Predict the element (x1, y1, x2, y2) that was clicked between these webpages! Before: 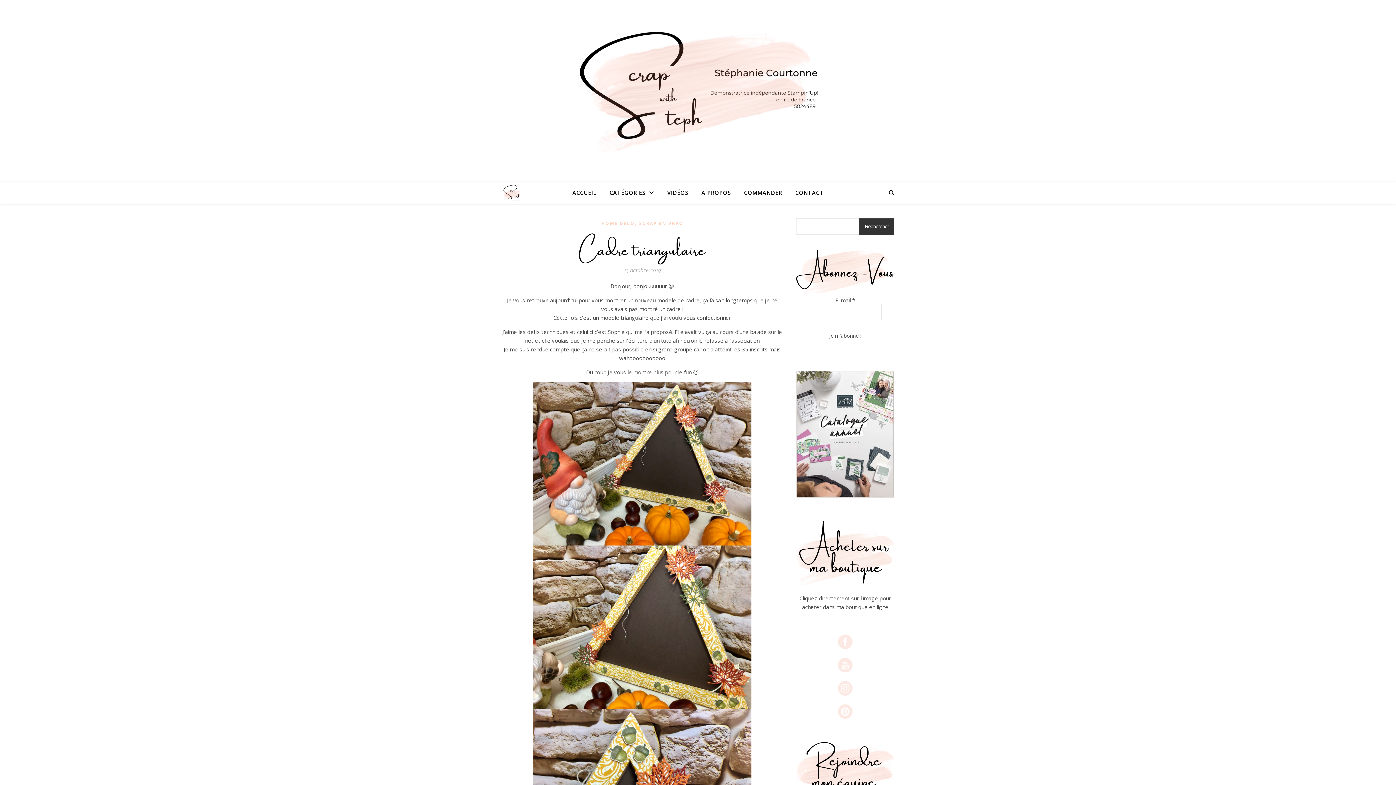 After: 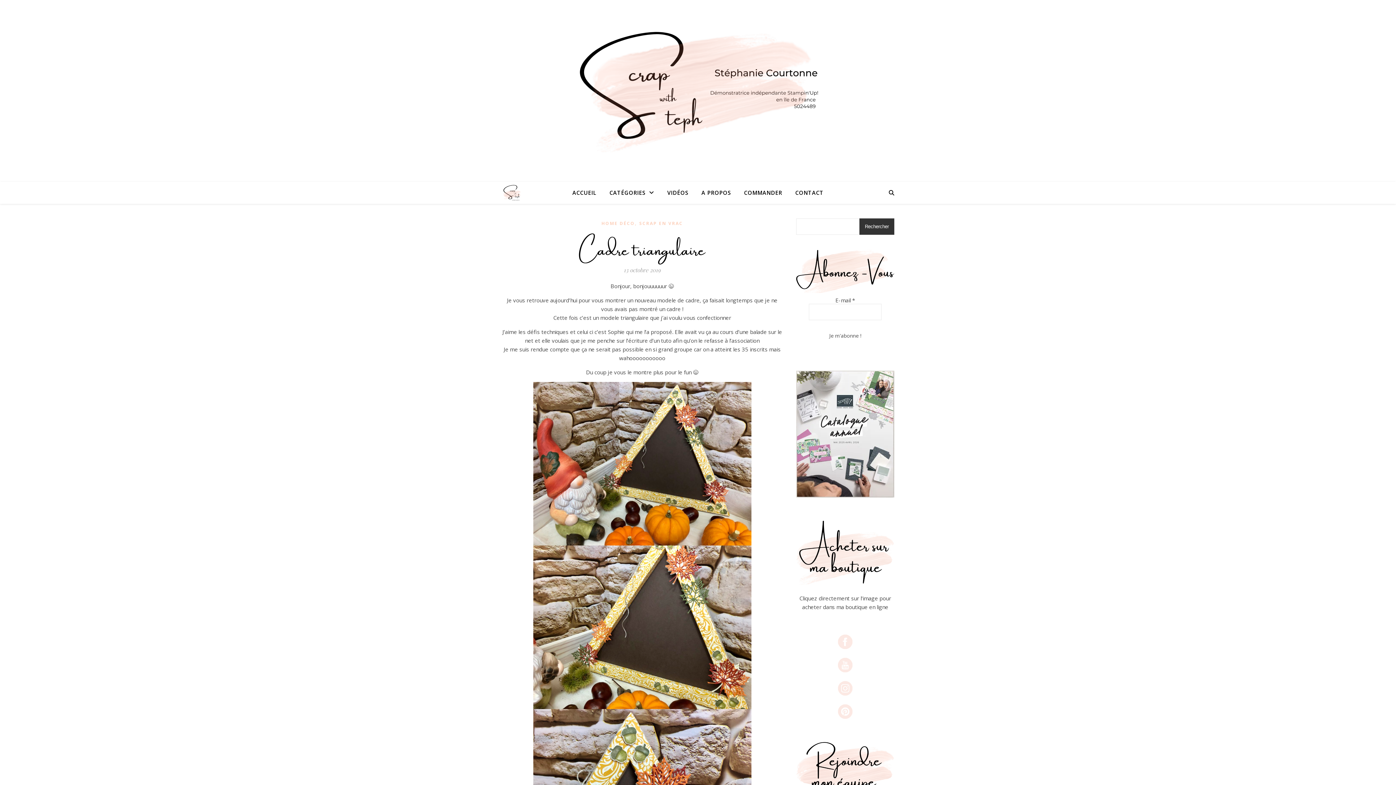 Action: label: 
 bbox: (796, 521, 894, 585)